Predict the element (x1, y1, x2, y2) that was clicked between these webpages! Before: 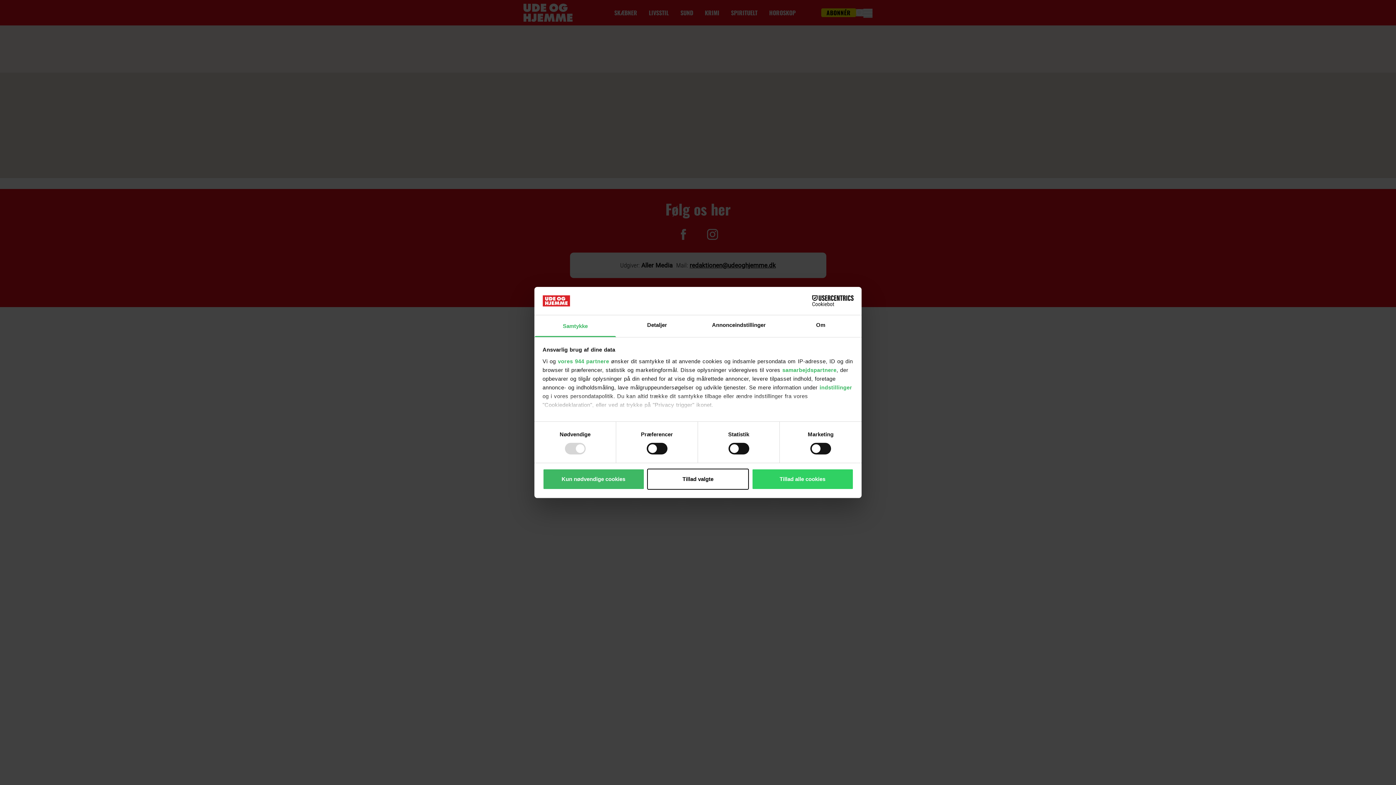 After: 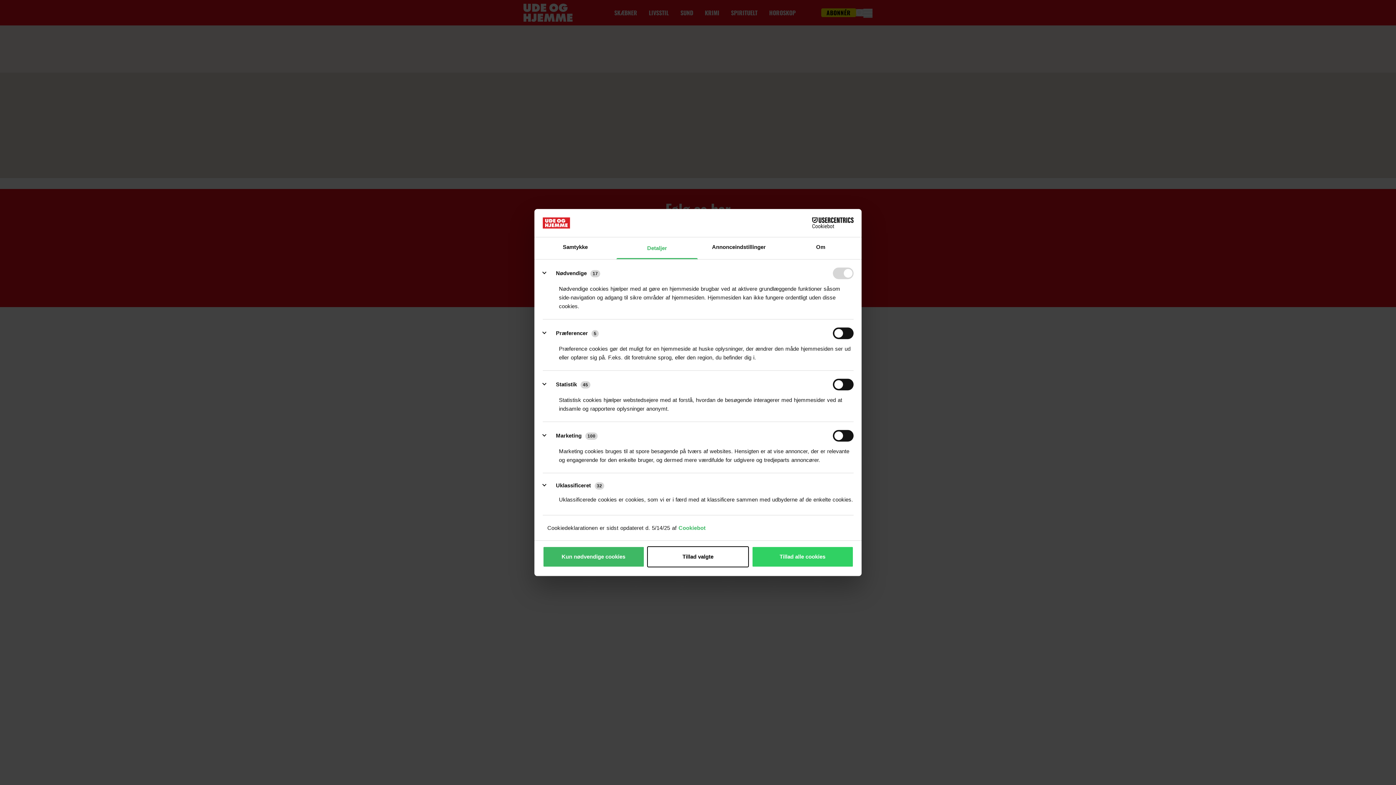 Action: label: Detaljer bbox: (616, 315, 698, 337)